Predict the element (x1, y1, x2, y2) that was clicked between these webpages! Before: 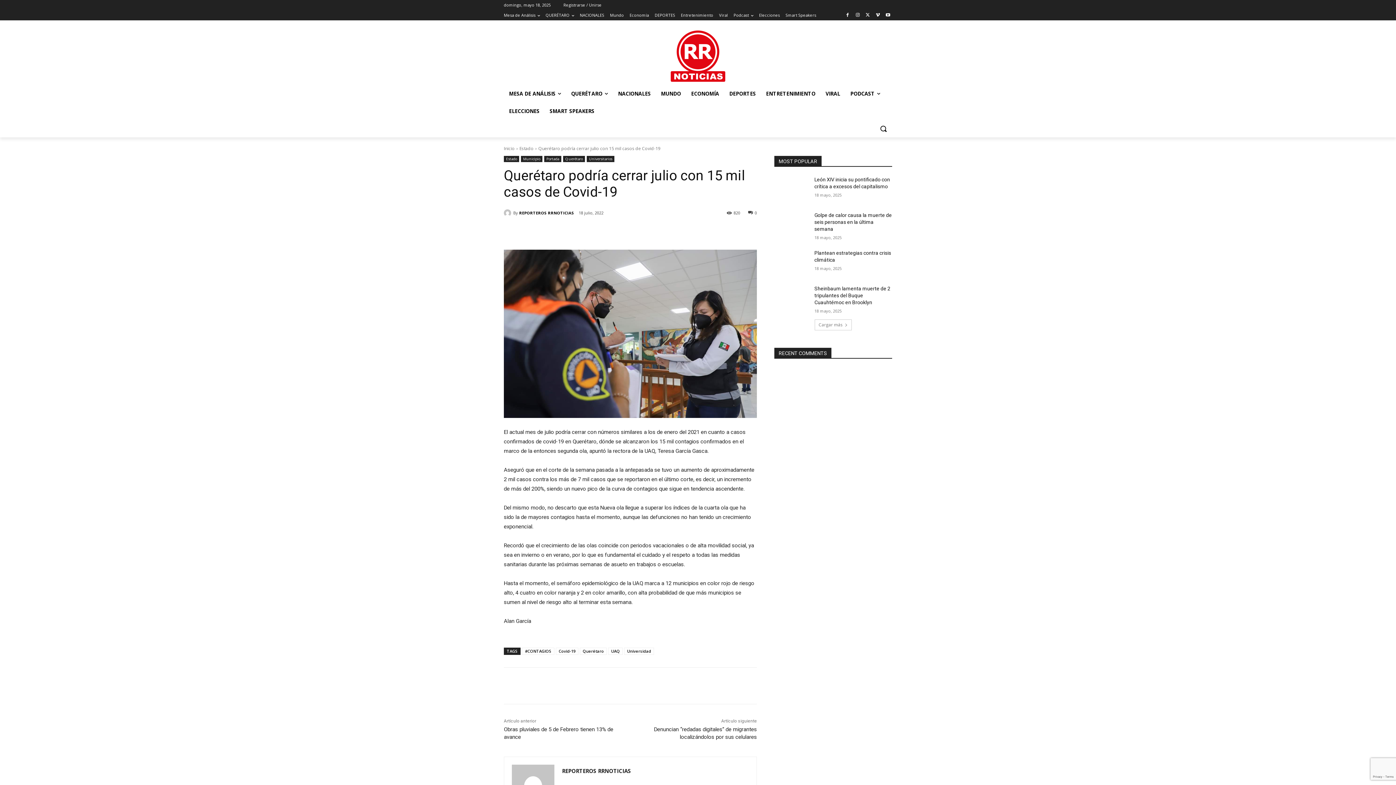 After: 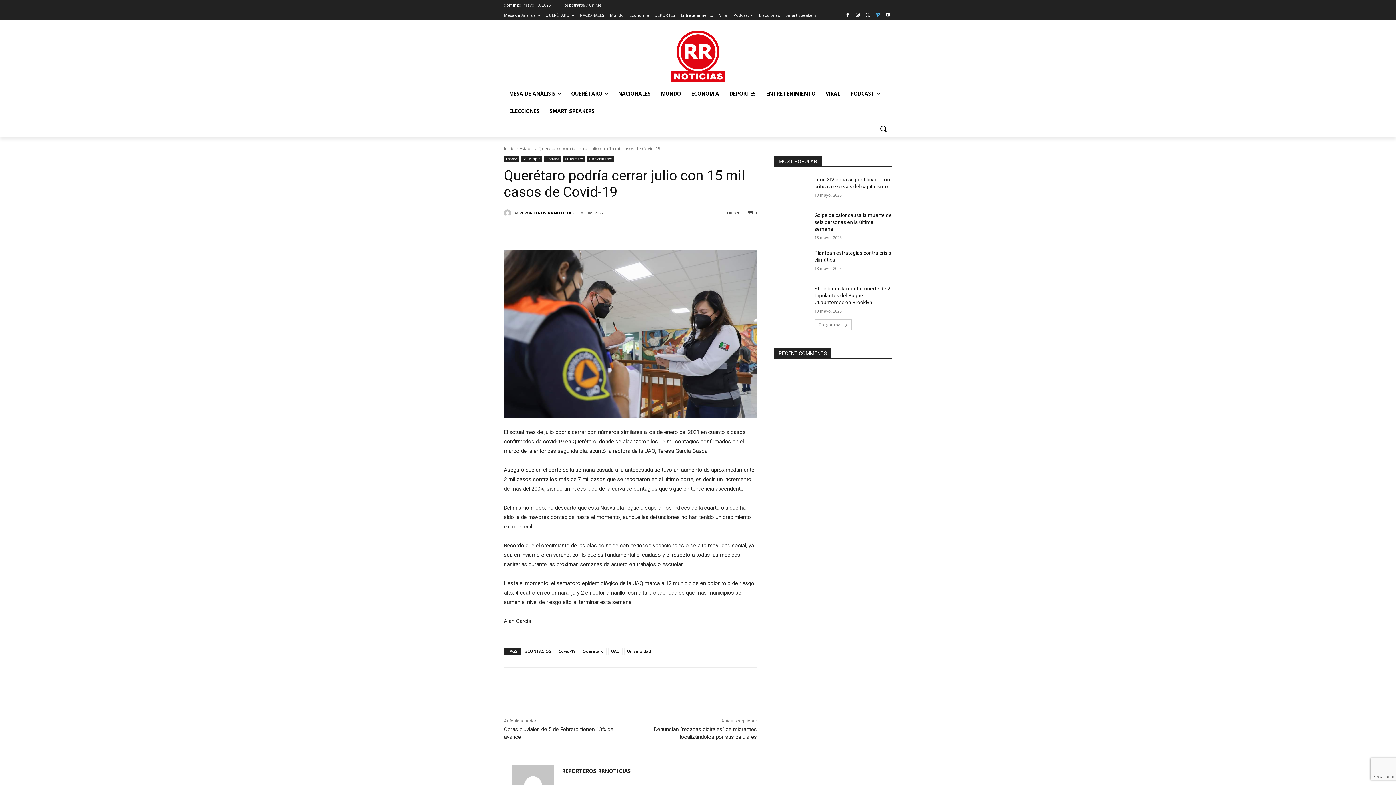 Action: bbox: (873, 11, 882, 19)